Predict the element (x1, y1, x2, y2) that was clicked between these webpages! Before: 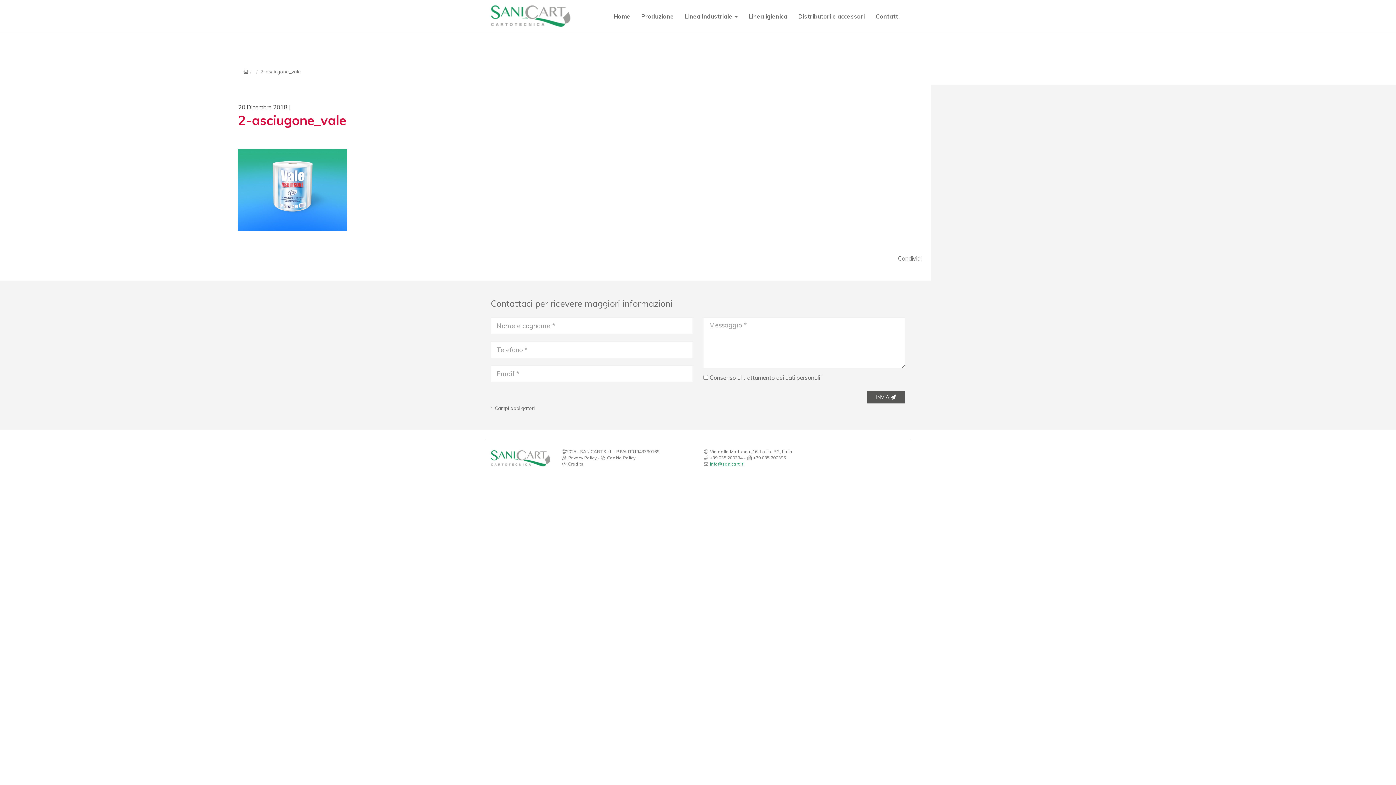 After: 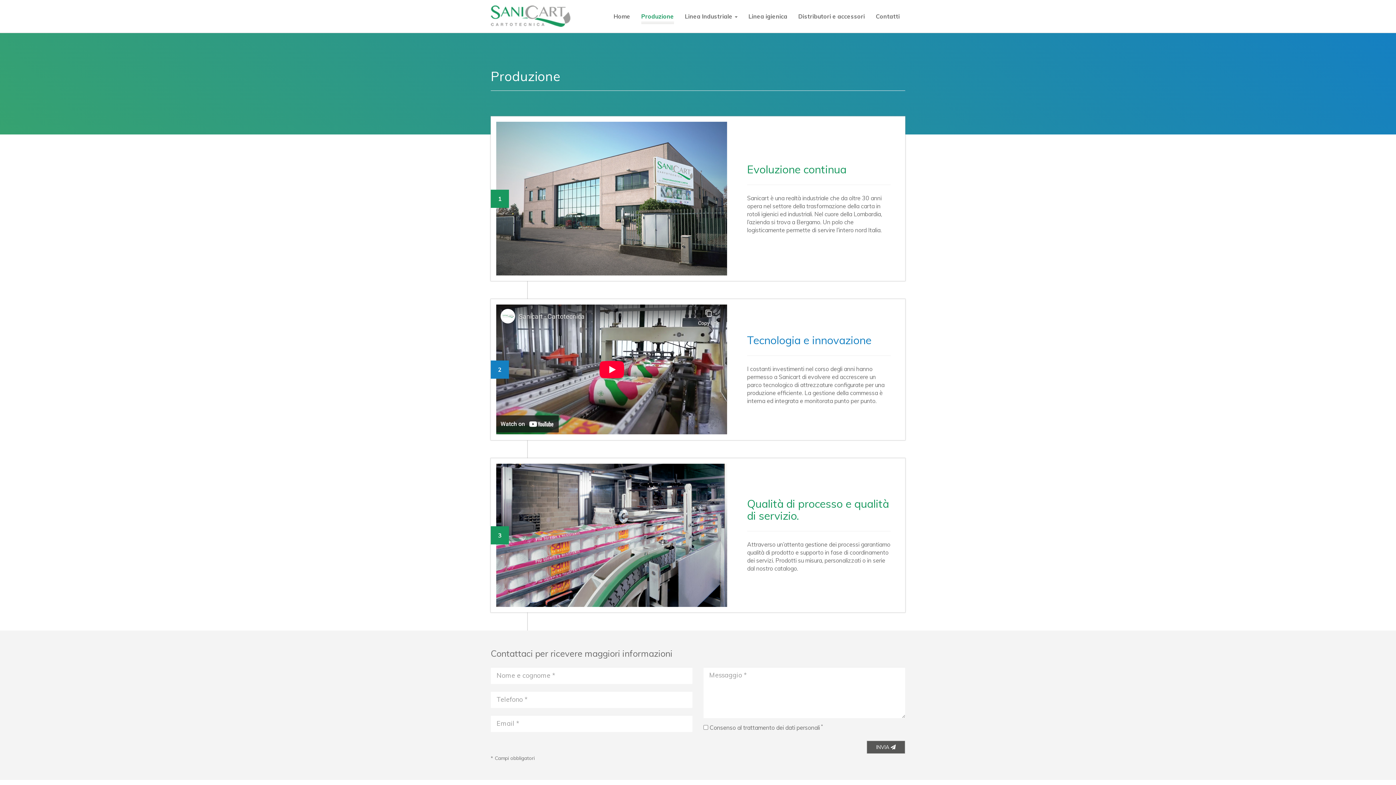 Action: bbox: (641, 0, 674, 21) label: Produzione